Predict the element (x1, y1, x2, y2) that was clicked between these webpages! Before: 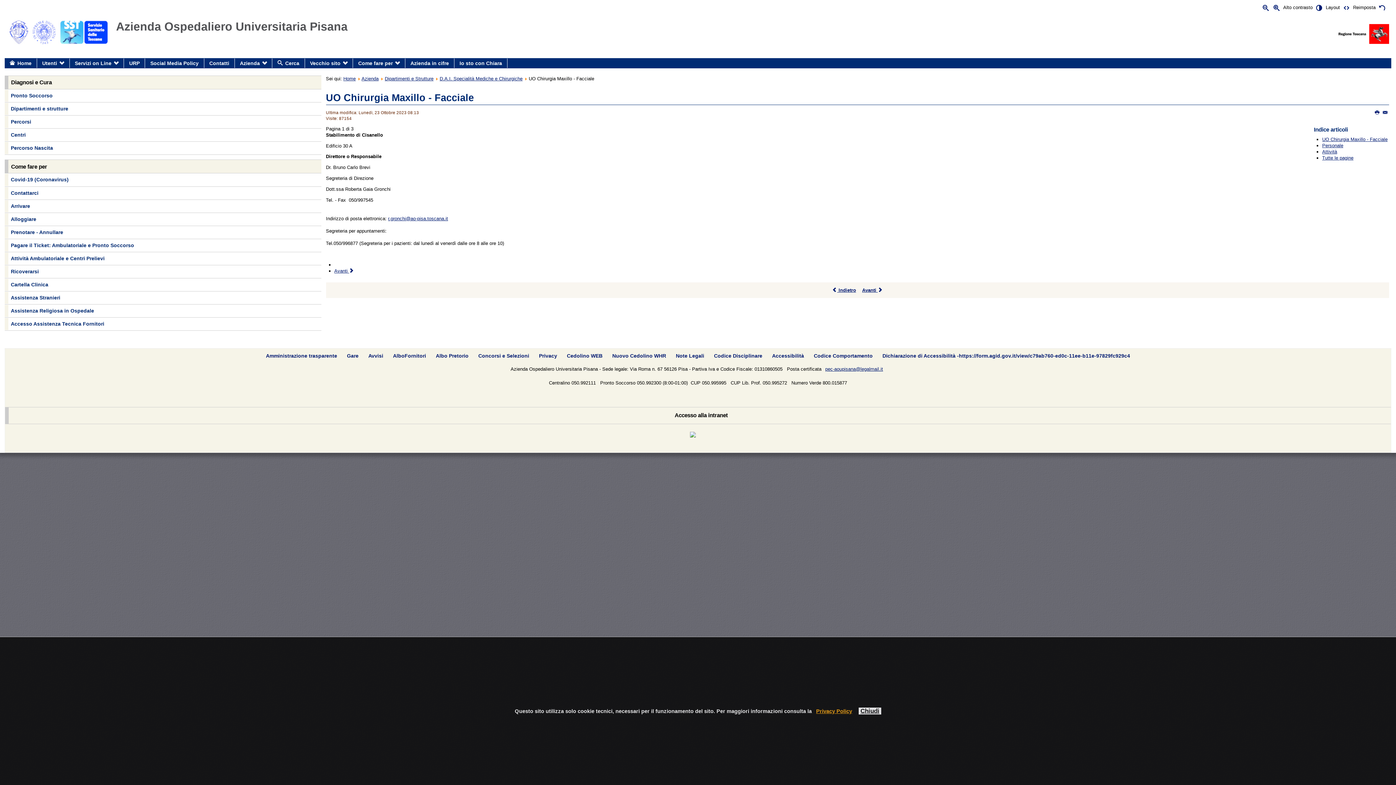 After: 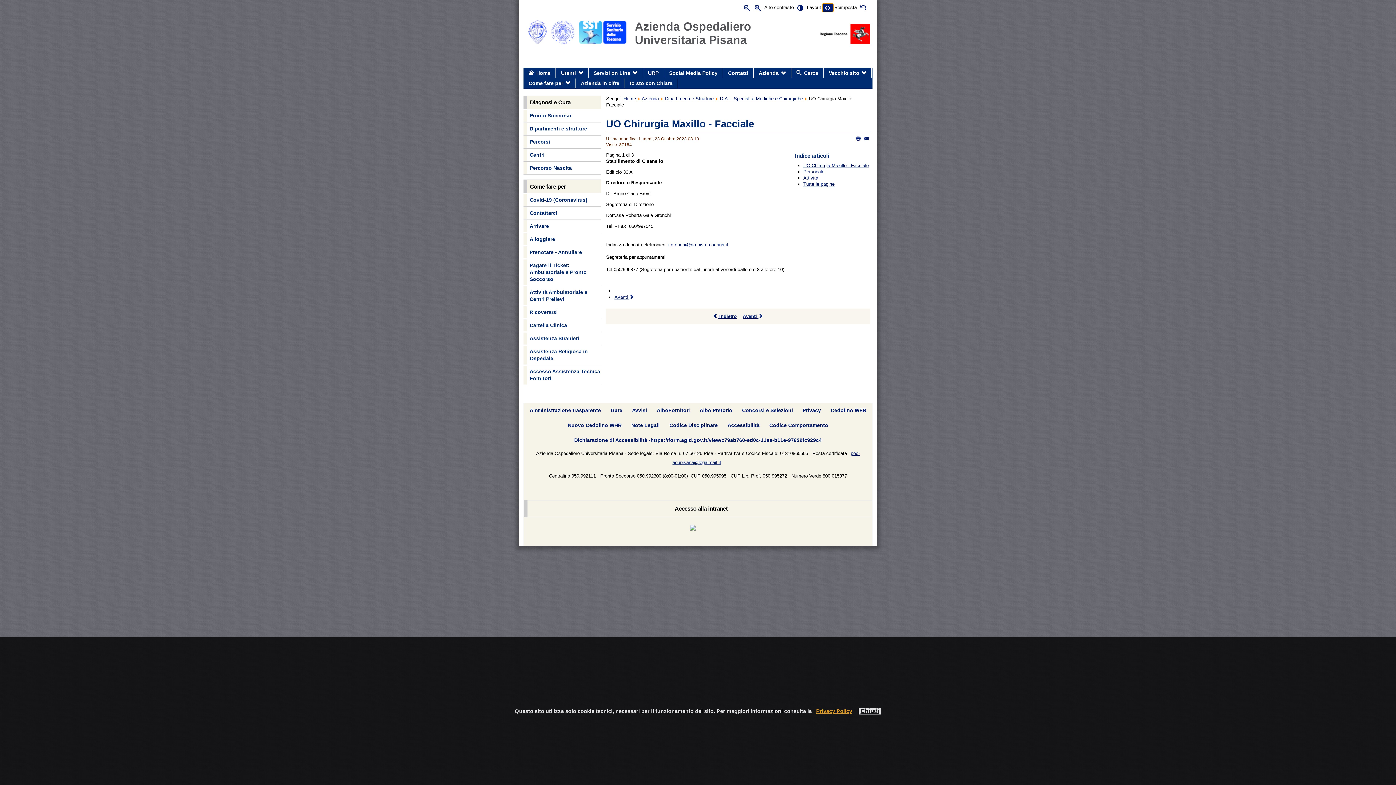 Action: bbox: (1341, 3, 1352, 12)